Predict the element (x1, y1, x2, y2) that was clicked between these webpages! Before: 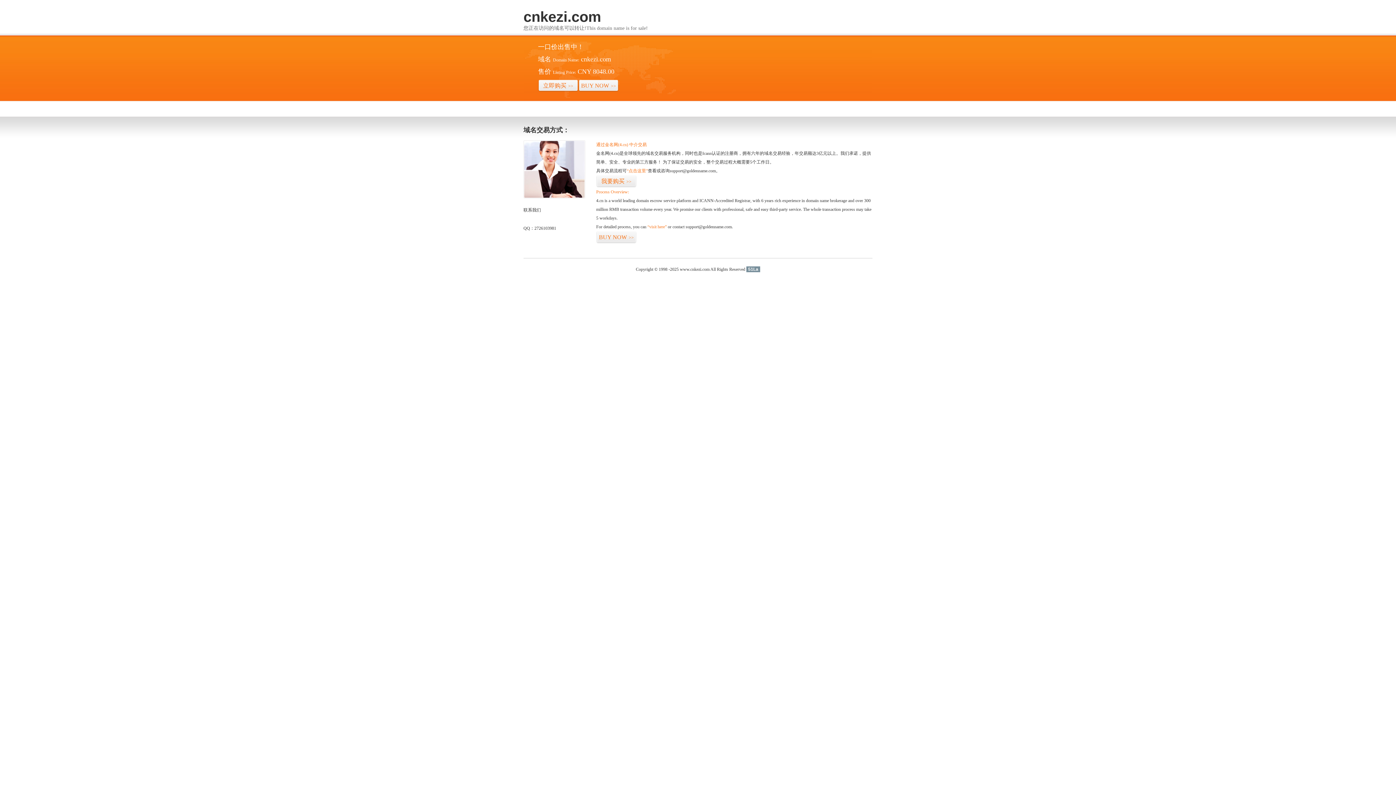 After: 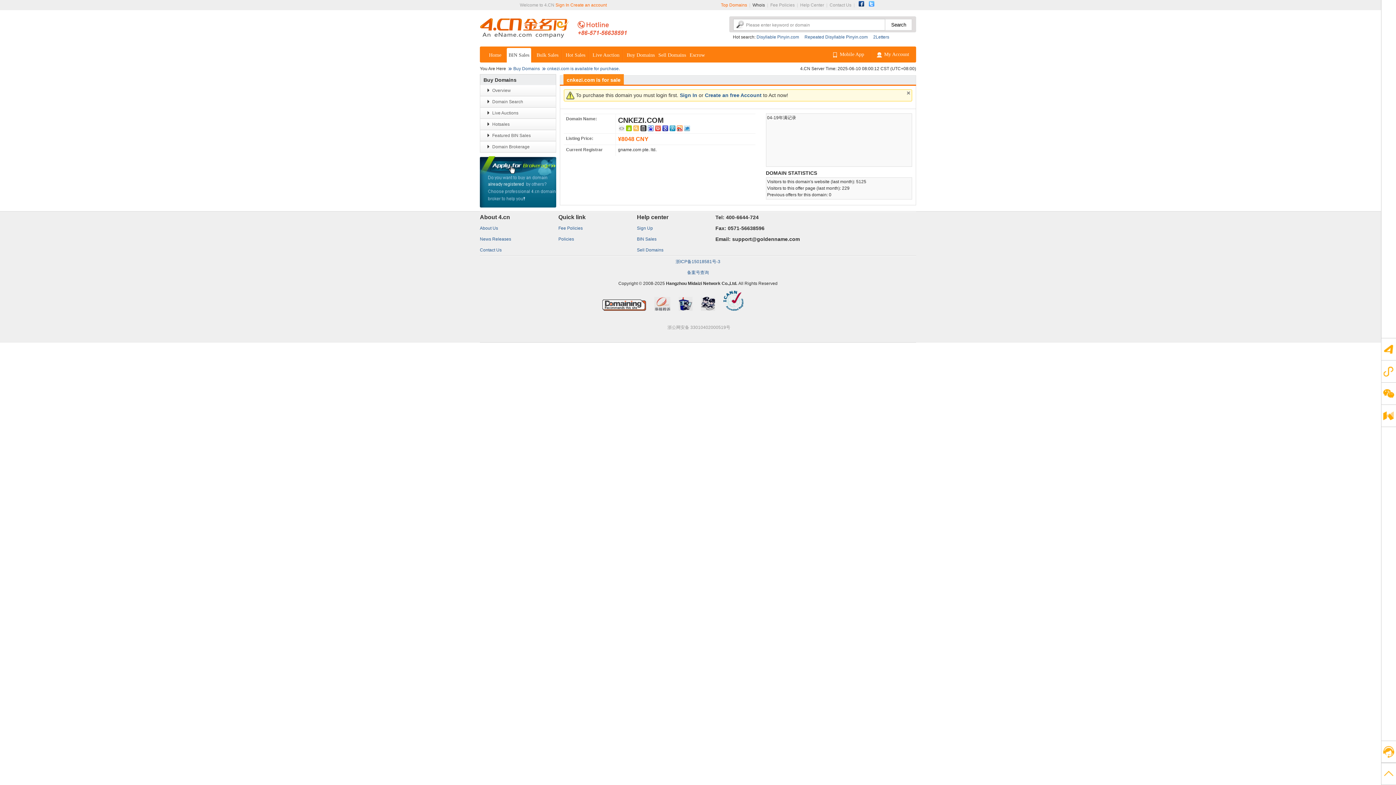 Action: bbox: (647, 224, 666, 229) label: “visit here”